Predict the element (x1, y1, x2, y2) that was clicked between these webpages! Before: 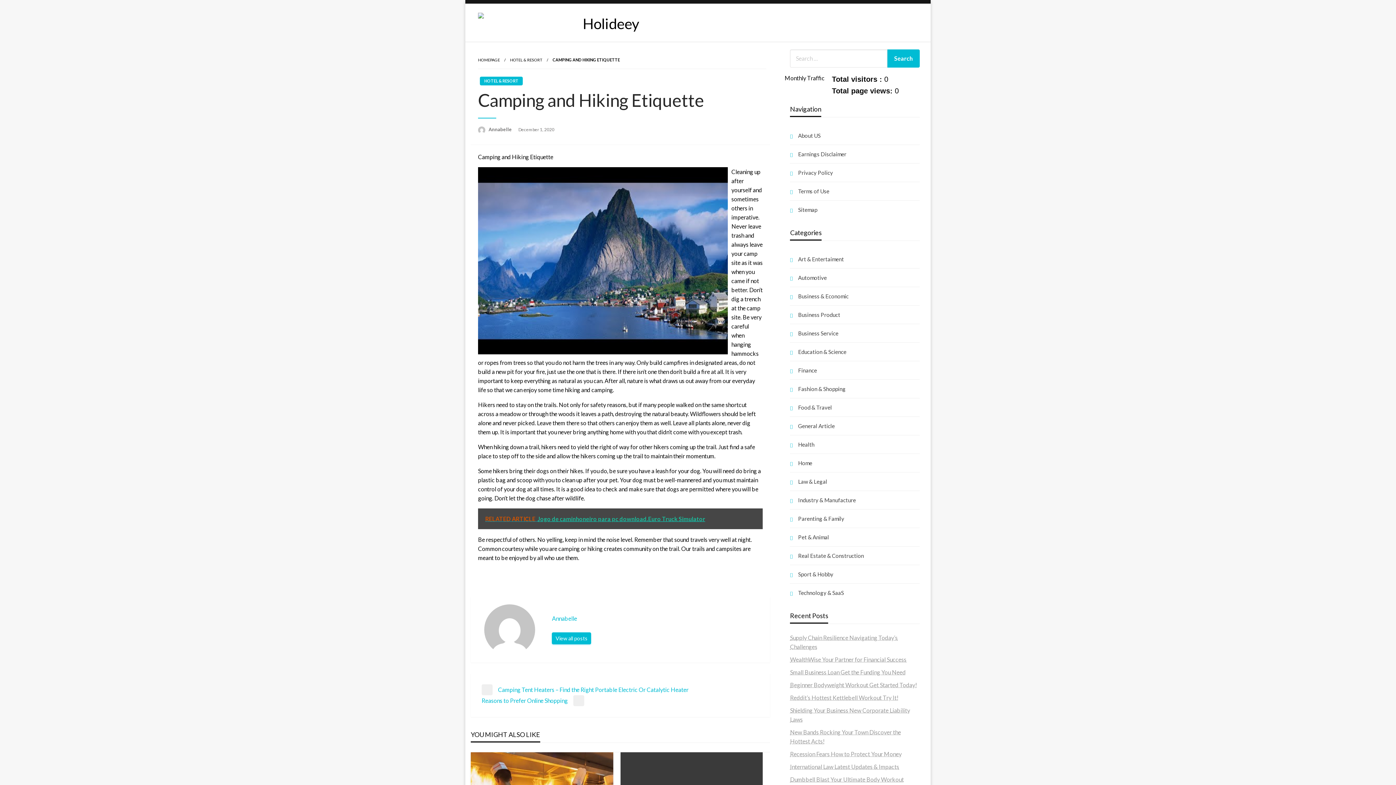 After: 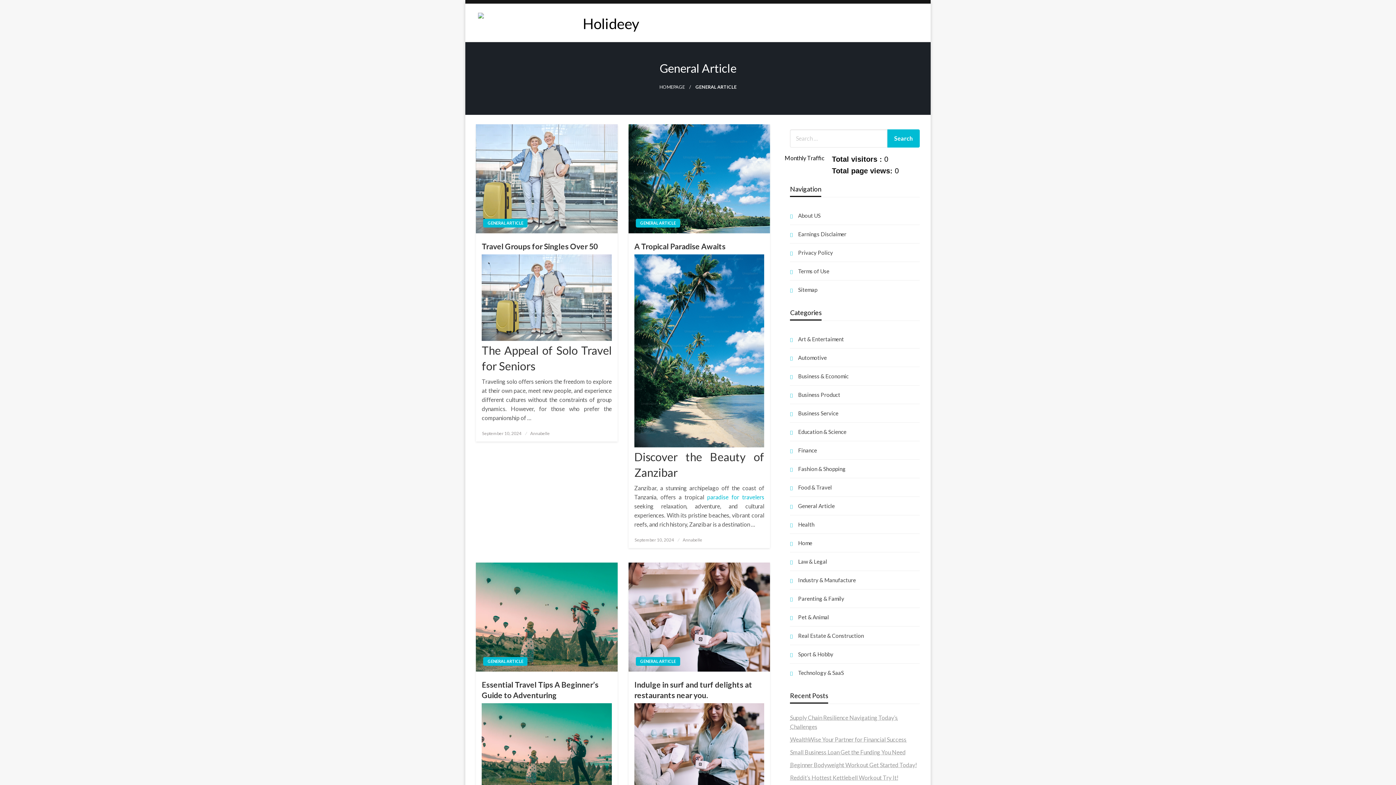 Action: bbox: (790, 420, 920, 431) label: General Article